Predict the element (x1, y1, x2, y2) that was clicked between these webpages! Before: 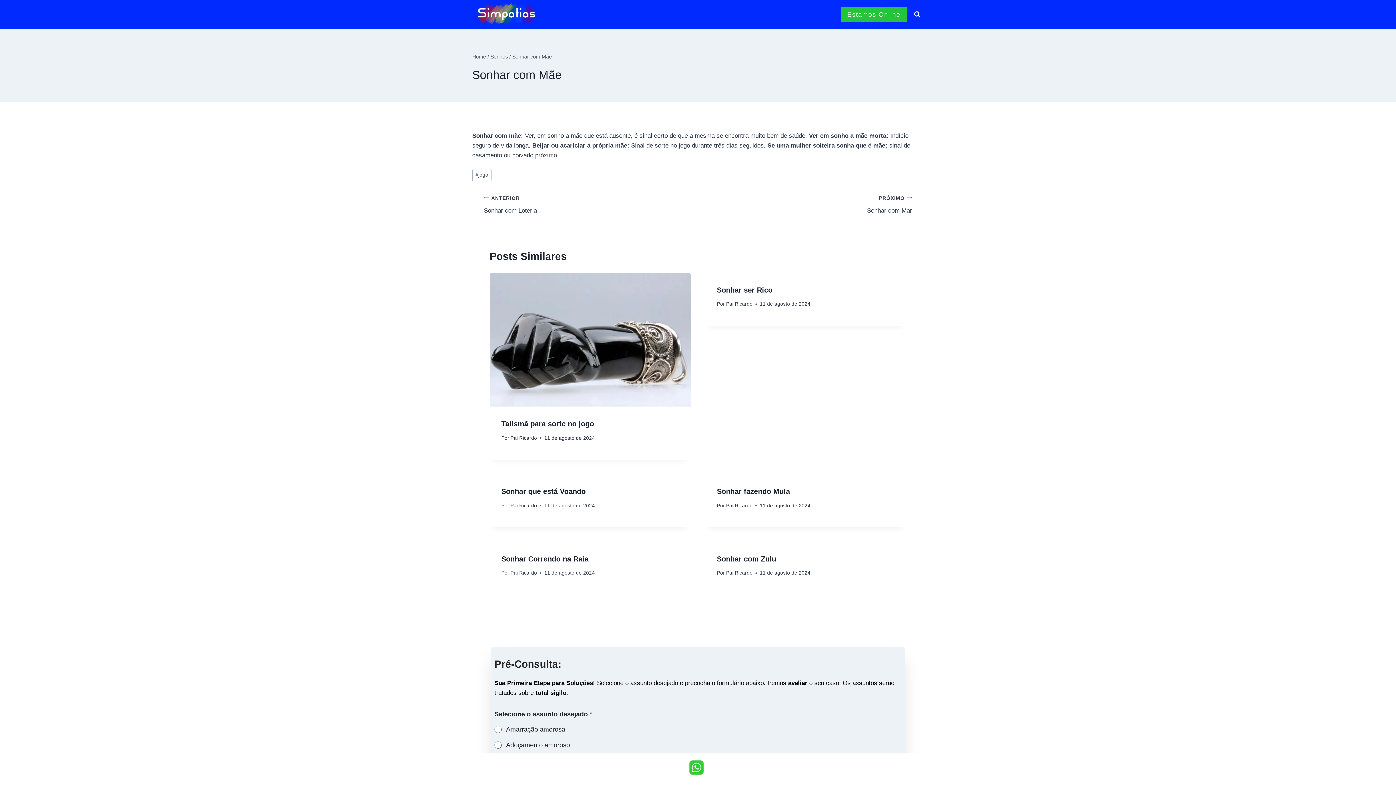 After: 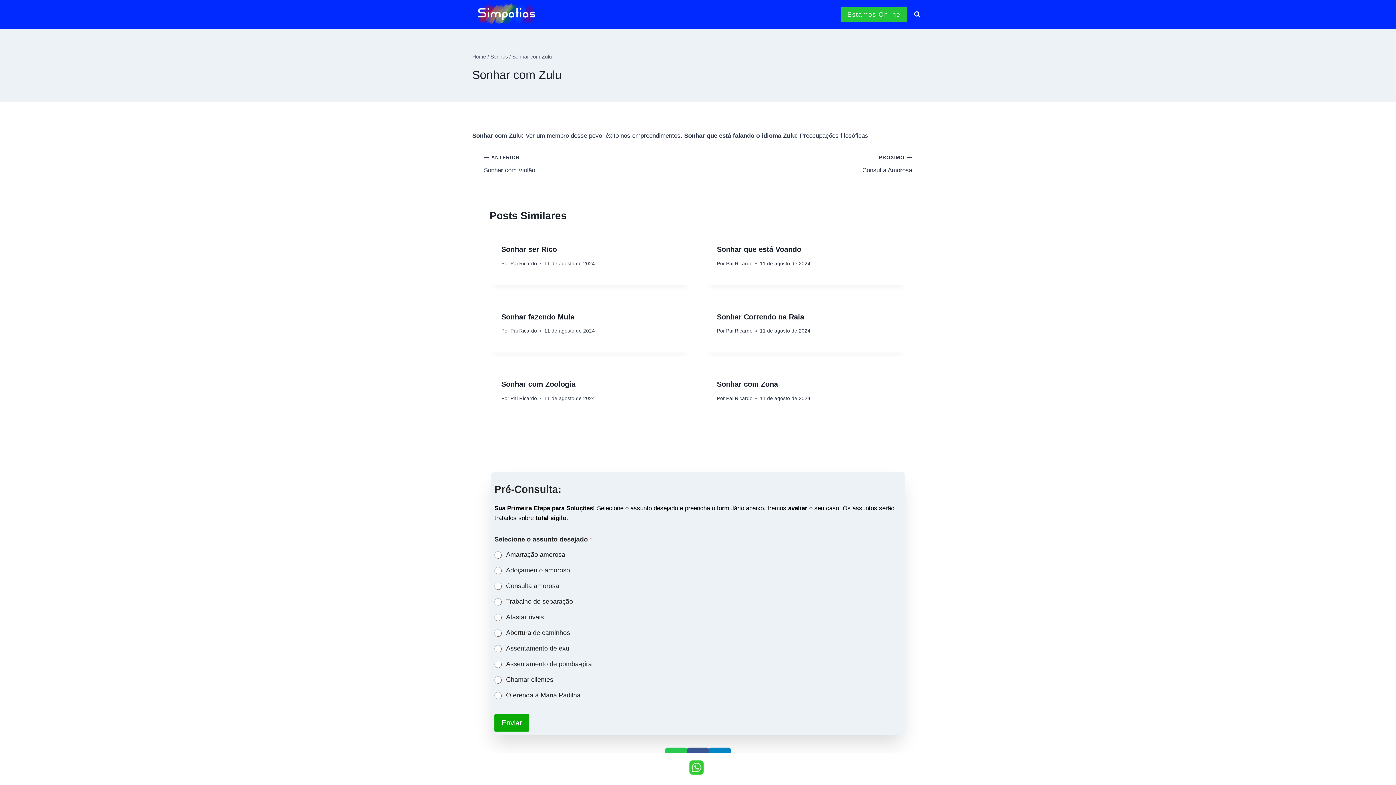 Action: bbox: (717, 555, 776, 563) label: Sonhar com Zulu